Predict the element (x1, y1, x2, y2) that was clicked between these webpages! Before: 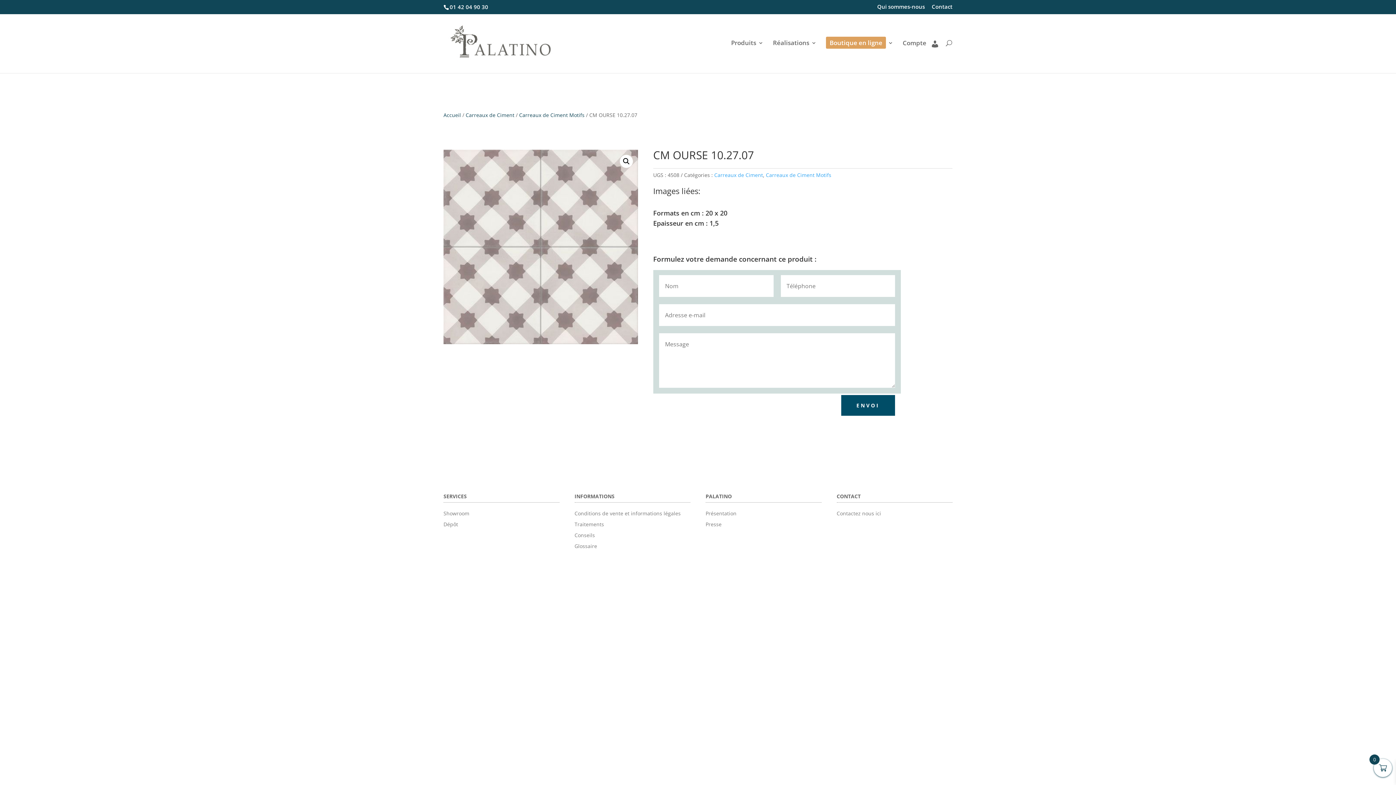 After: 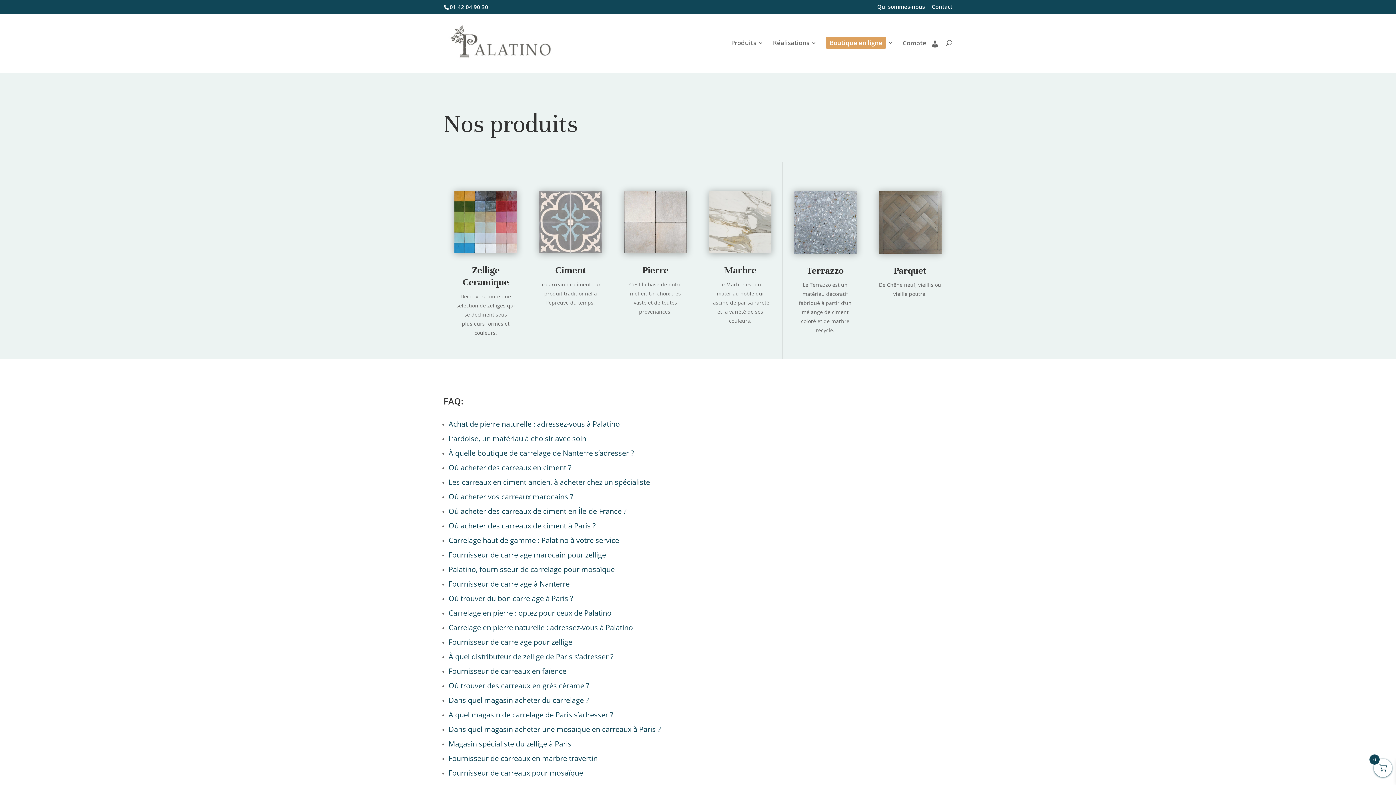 Action: label: Glossaire bbox: (574, 542, 597, 549)